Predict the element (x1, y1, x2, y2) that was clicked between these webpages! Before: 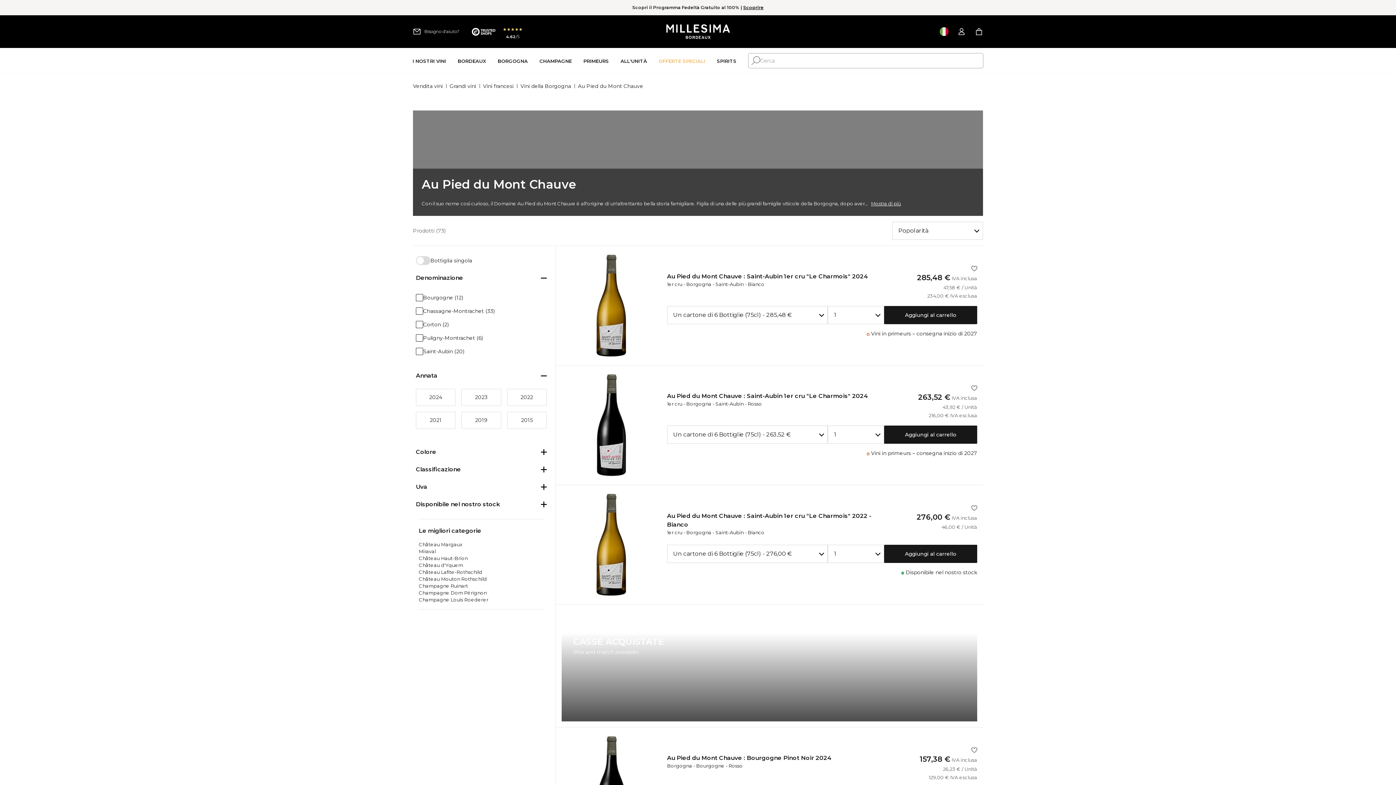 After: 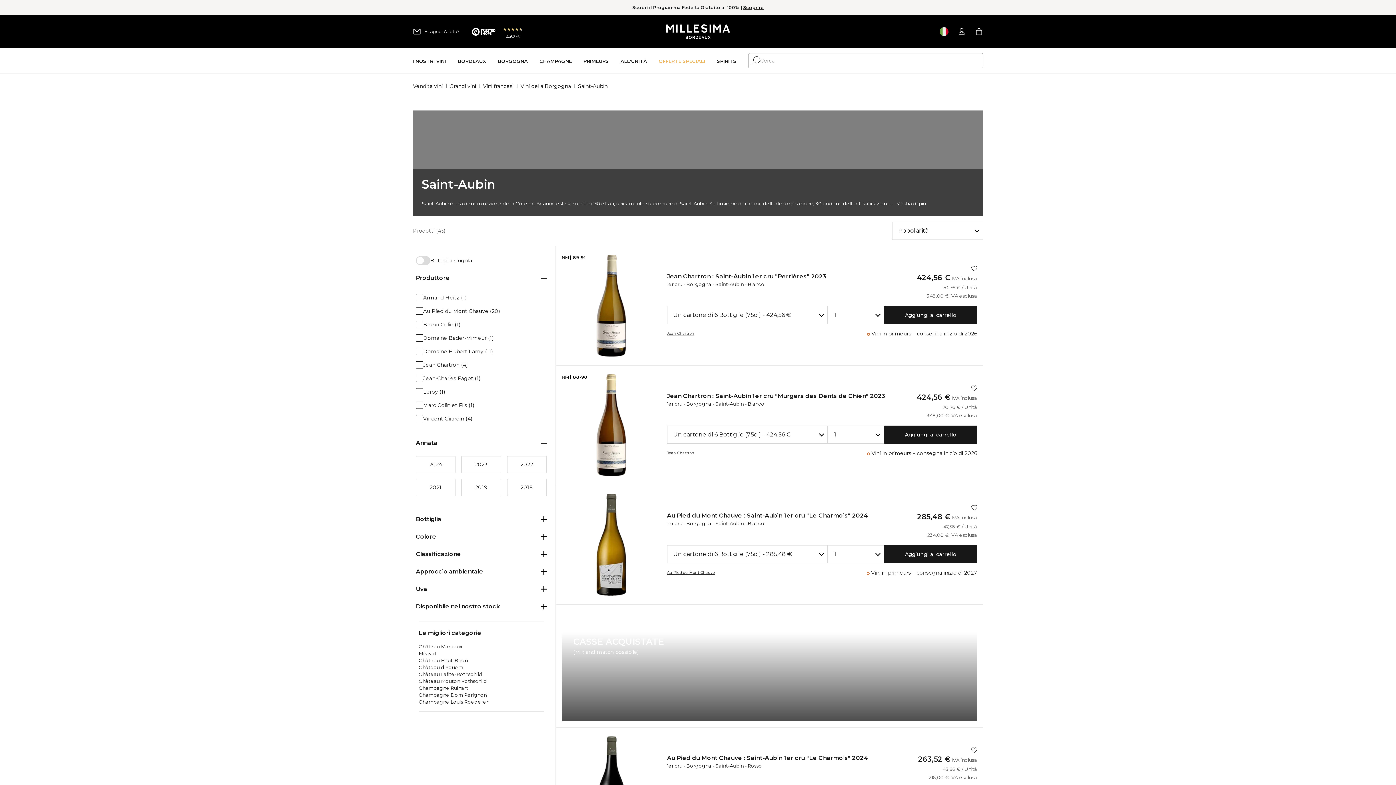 Action: label: Saint-Aubin bbox: (715, 529, 743, 535)